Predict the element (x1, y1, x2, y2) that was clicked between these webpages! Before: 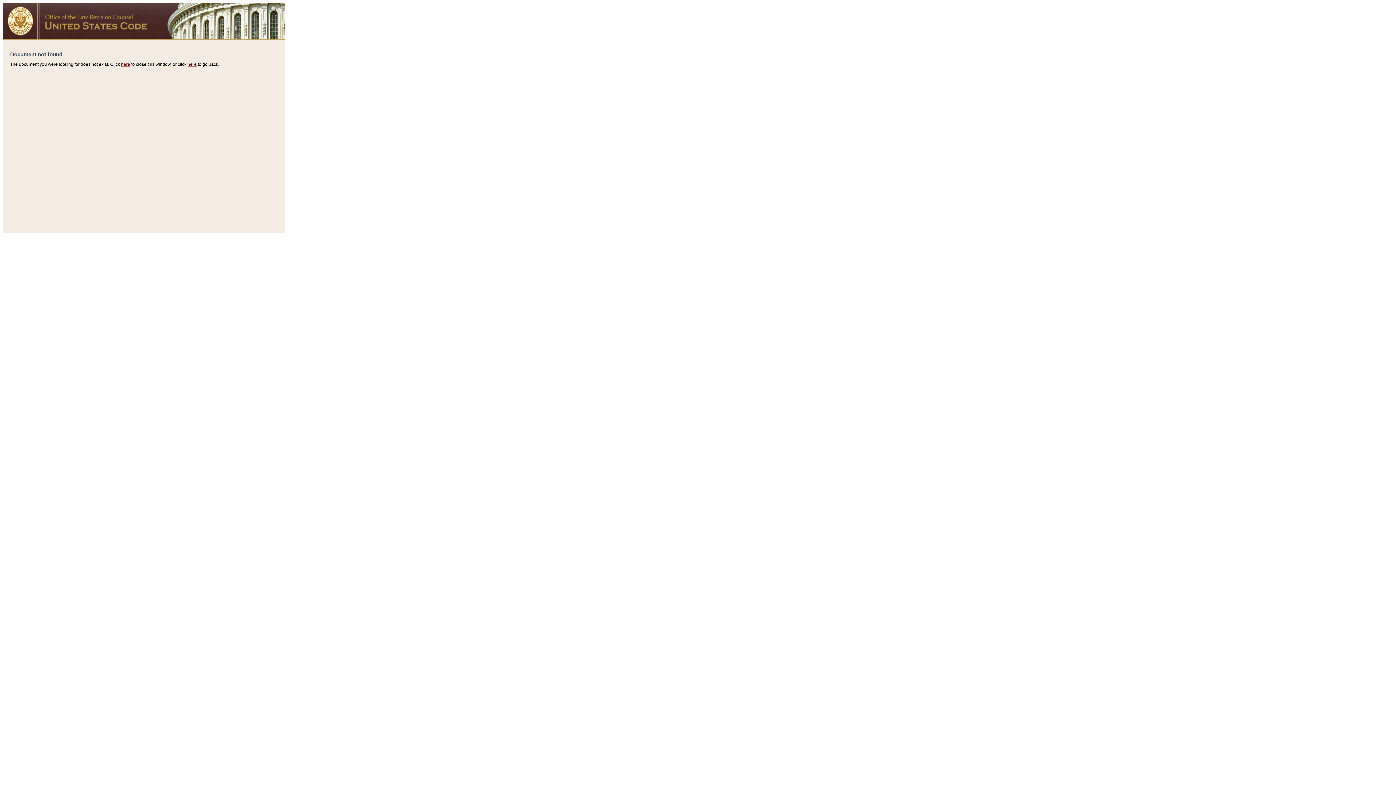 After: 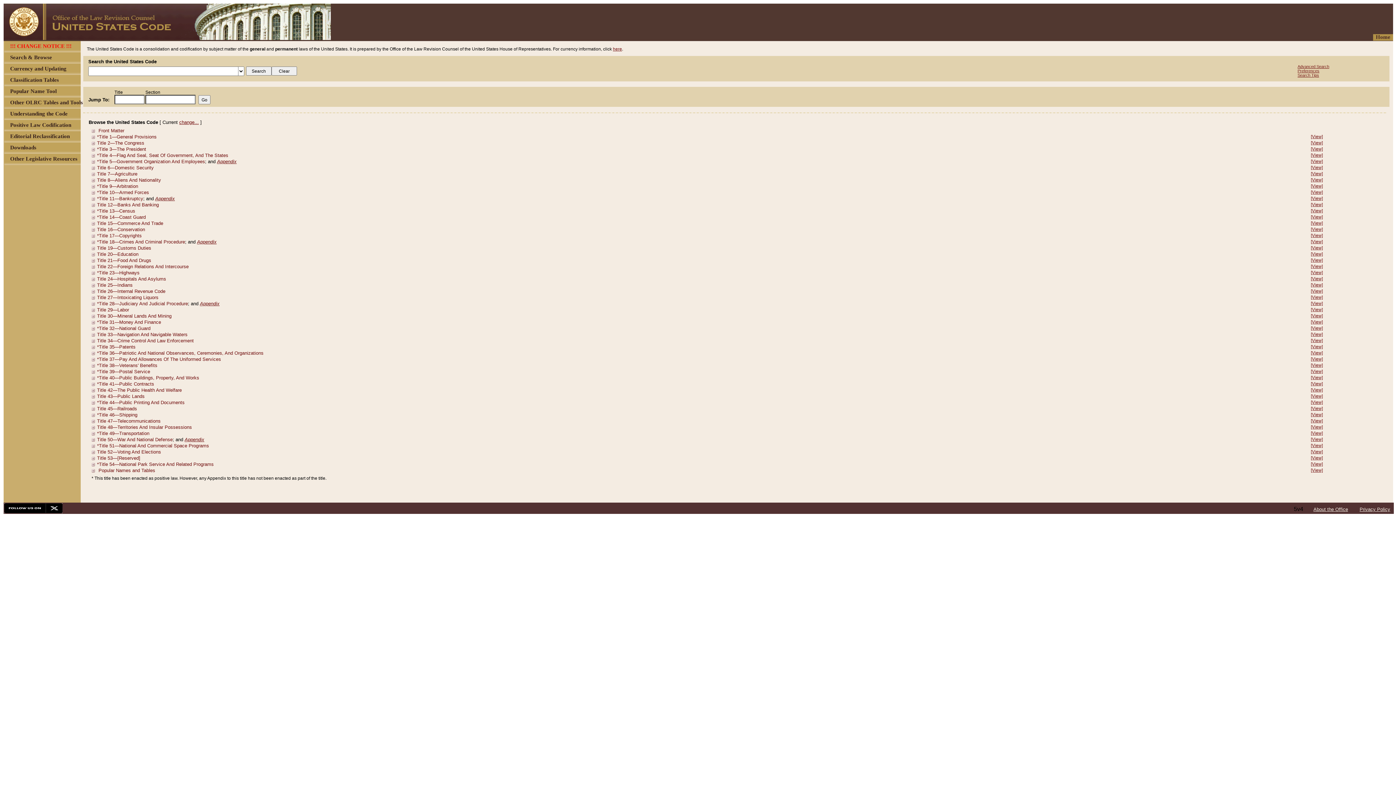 Action: bbox: (2, 34, 284, 40)